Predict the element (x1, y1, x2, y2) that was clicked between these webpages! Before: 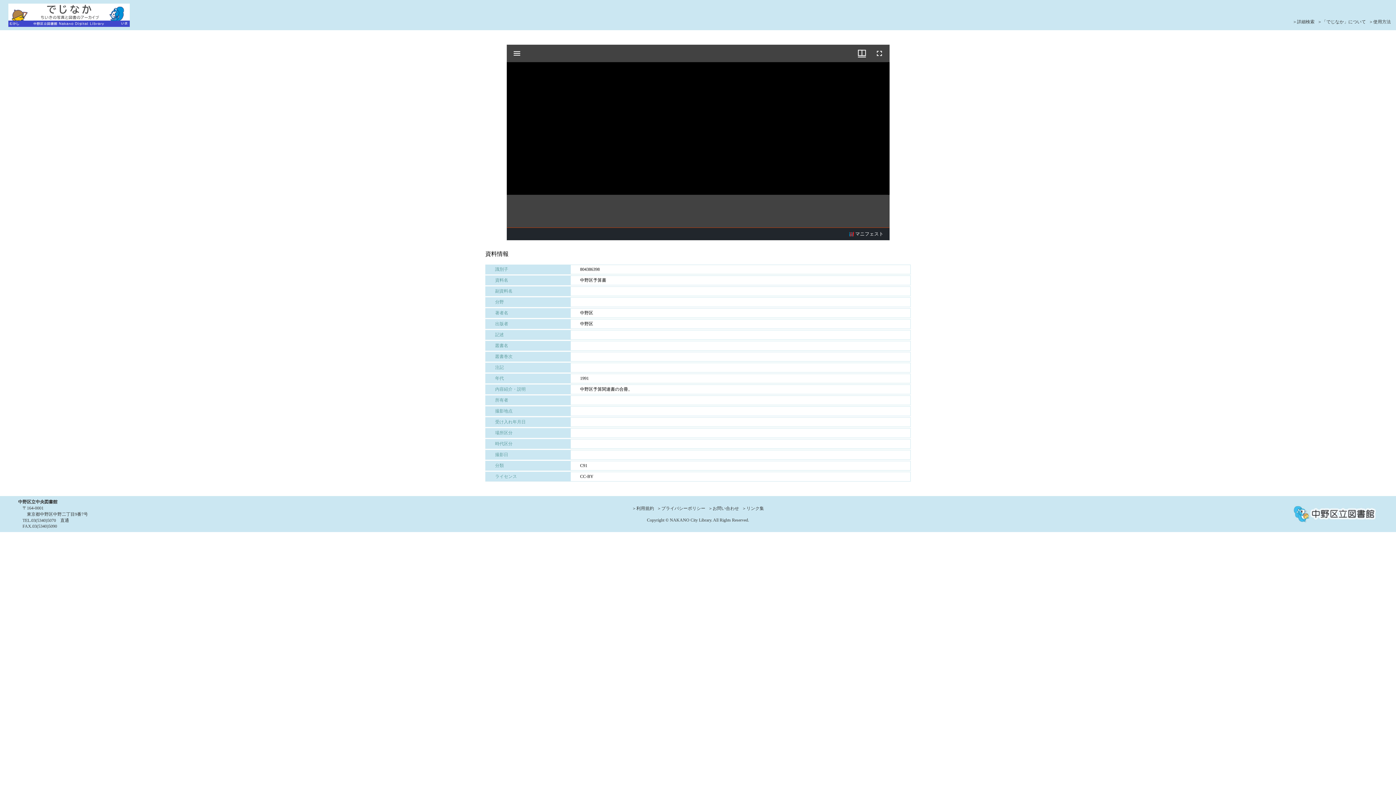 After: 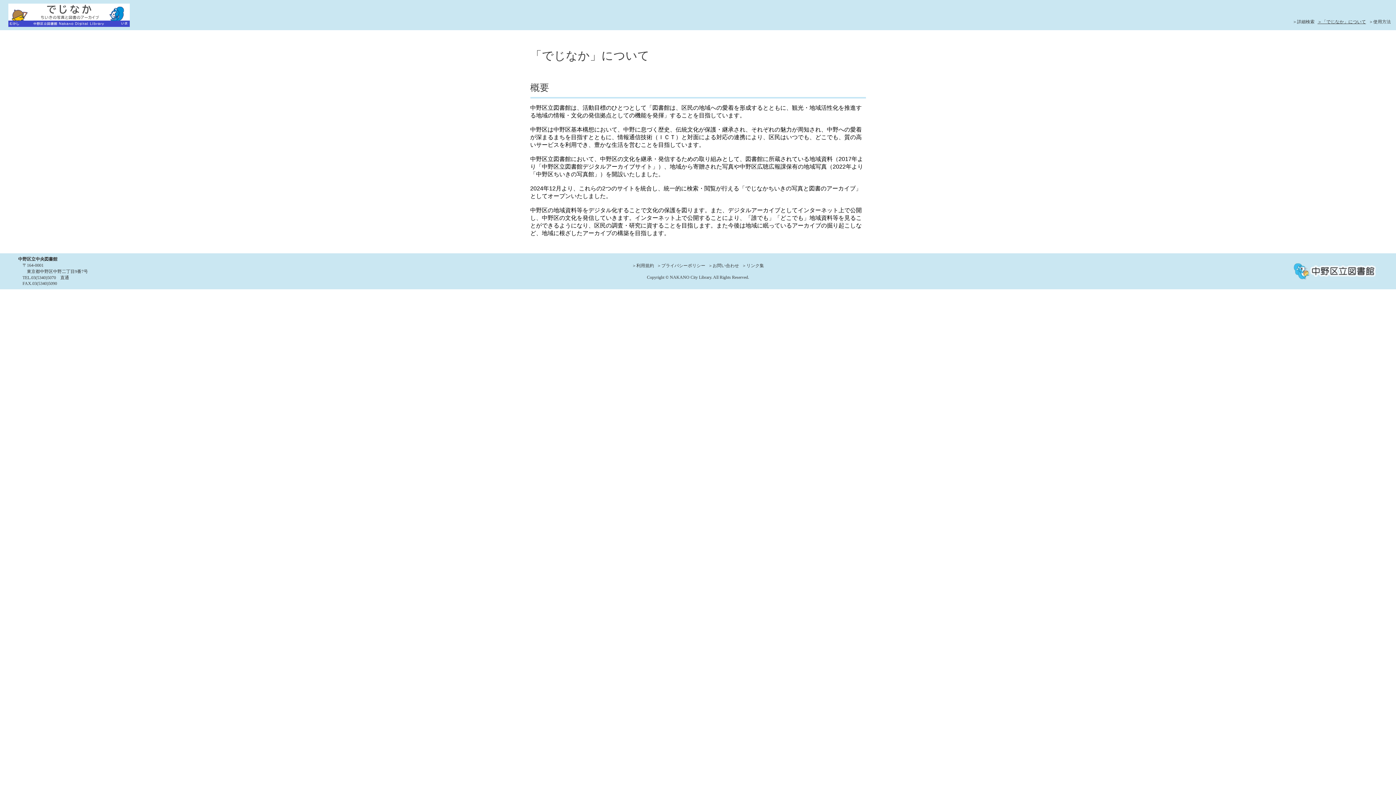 Action: label: ＞「でじなか」について bbox: (1317, 19, 1366, 24)